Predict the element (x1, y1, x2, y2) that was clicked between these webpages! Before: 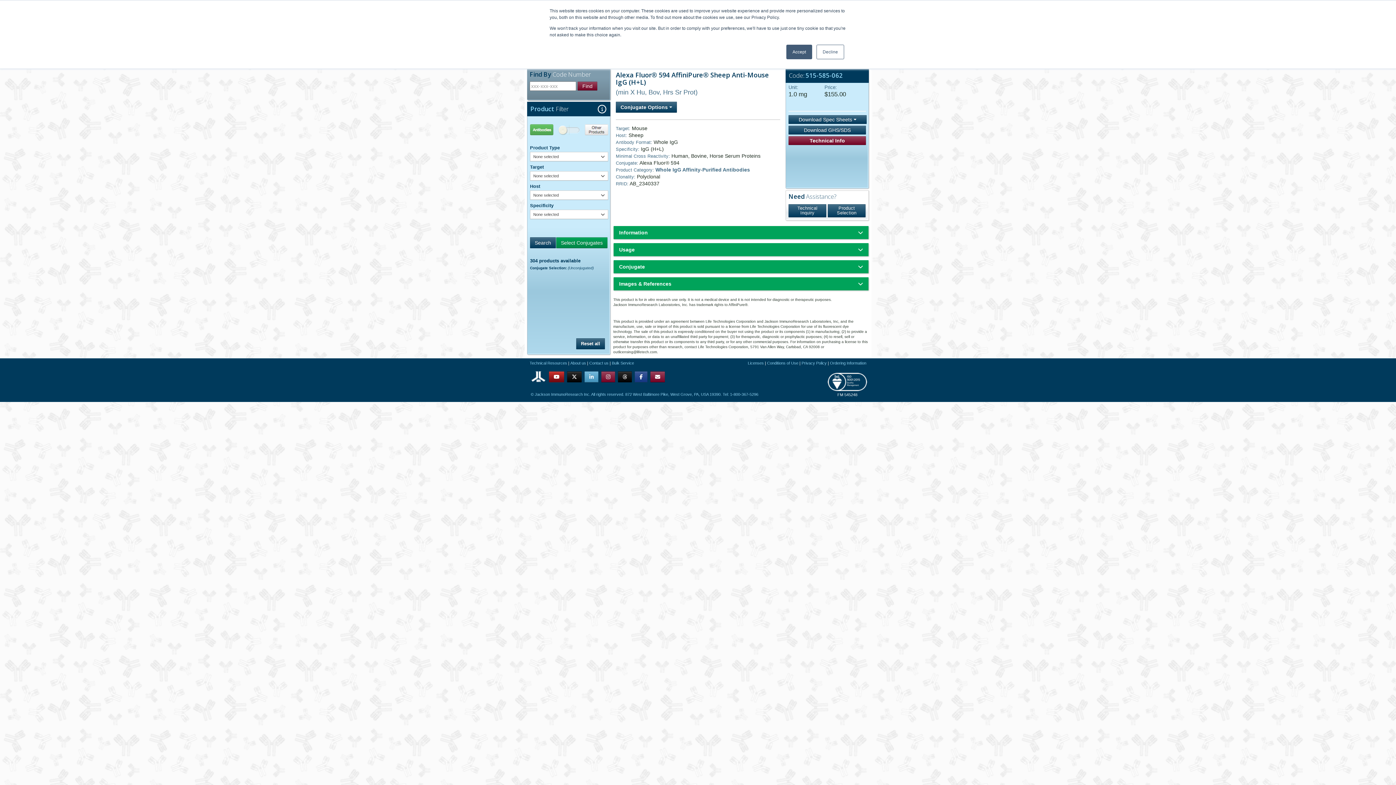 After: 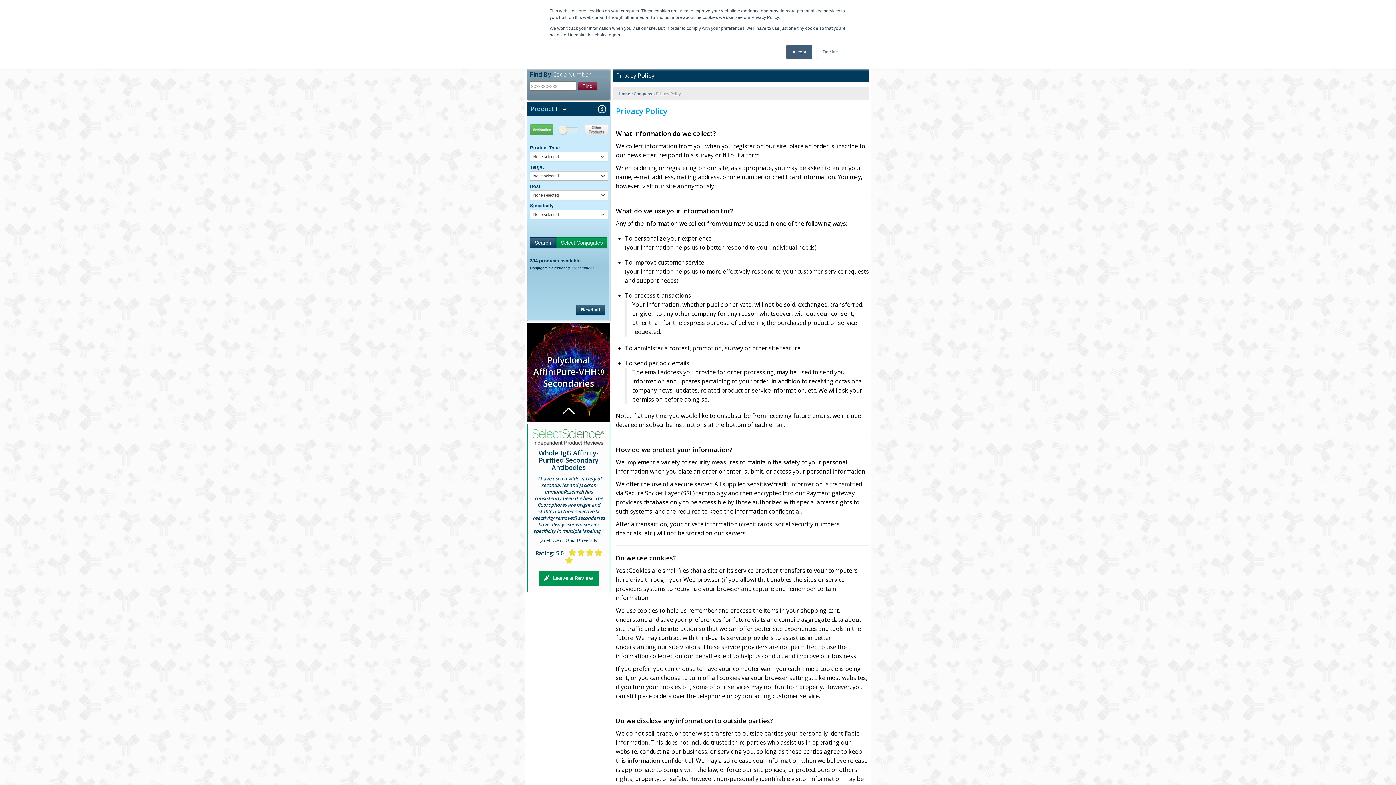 Action: bbox: (801, 361, 826, 365) label: Privacy Policy